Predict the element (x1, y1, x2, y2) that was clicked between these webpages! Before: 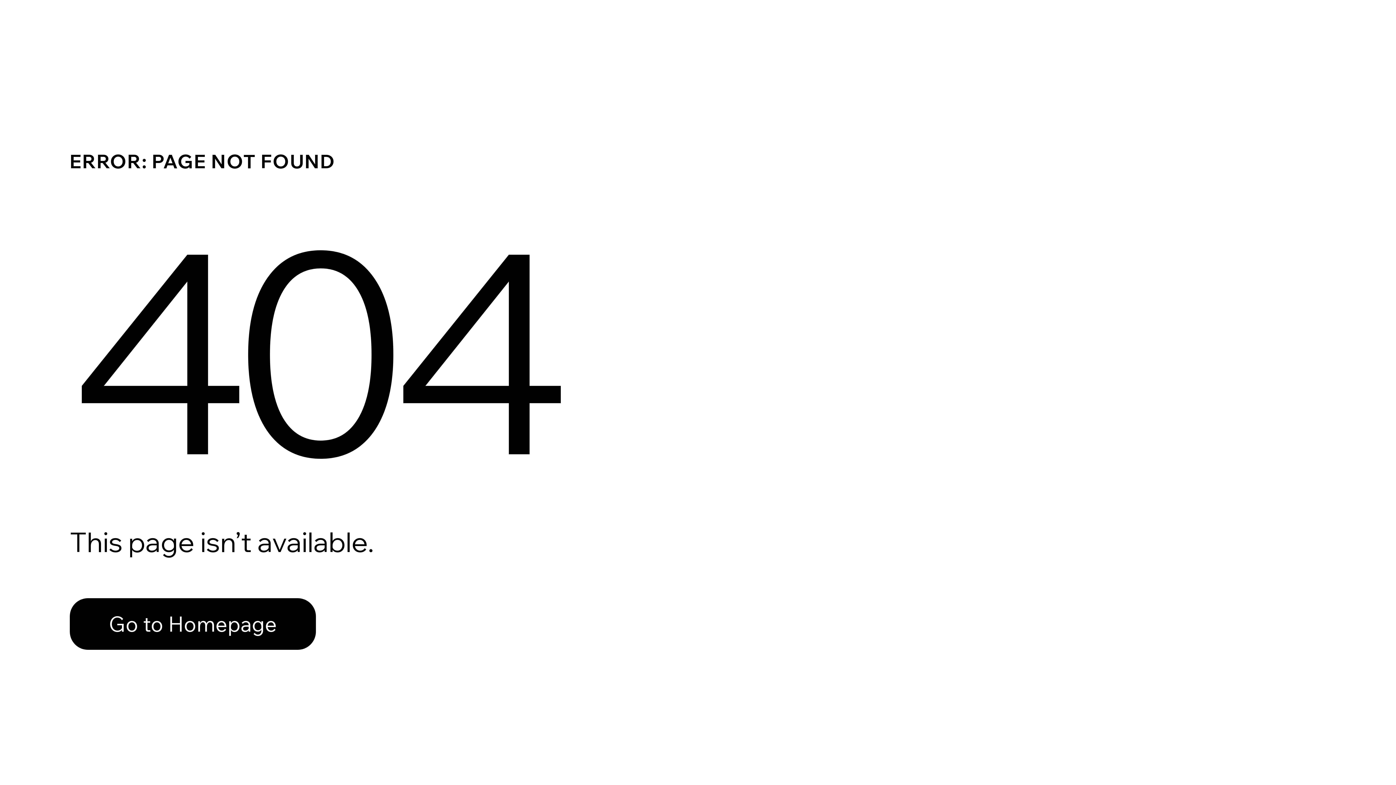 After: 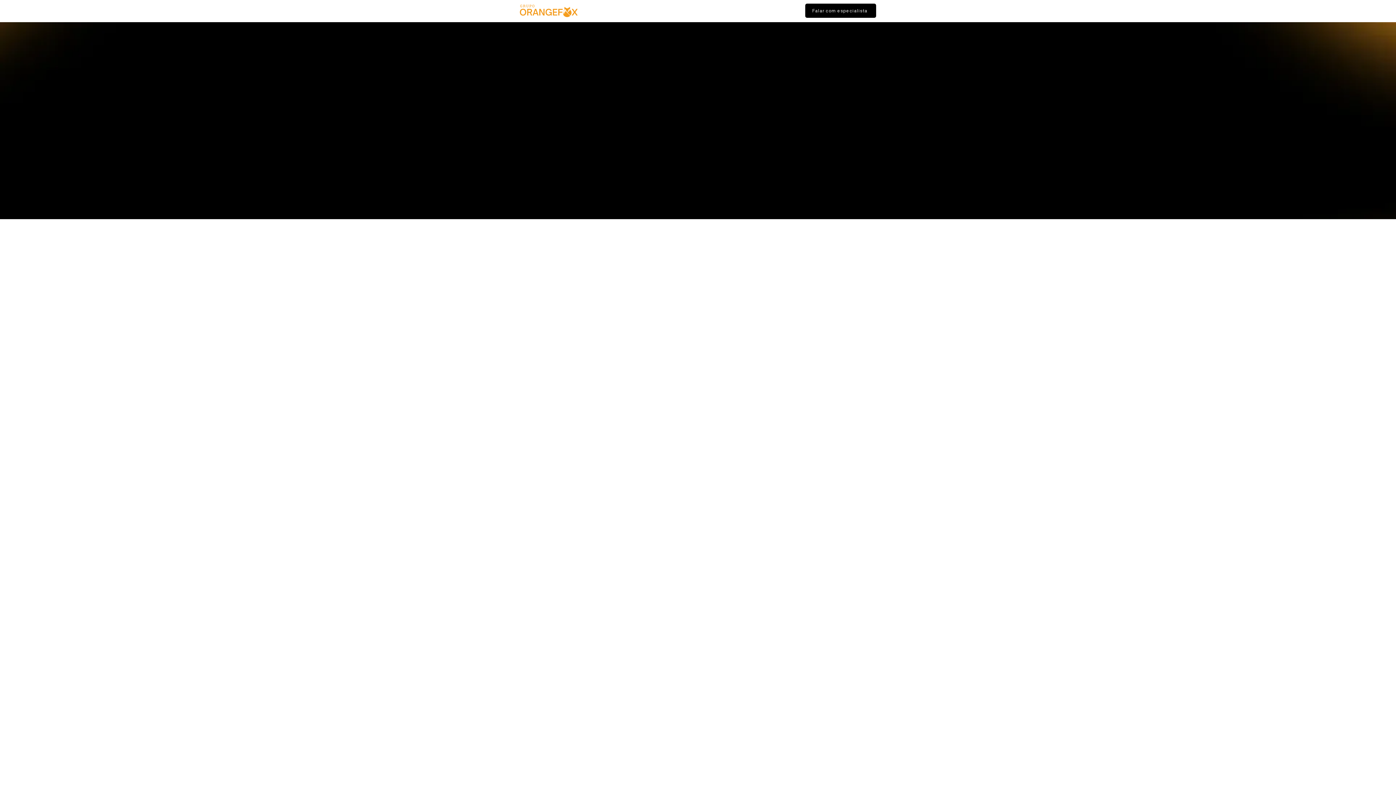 Action: label: Go to Homepage bbox: (69, 598, 316, 650)